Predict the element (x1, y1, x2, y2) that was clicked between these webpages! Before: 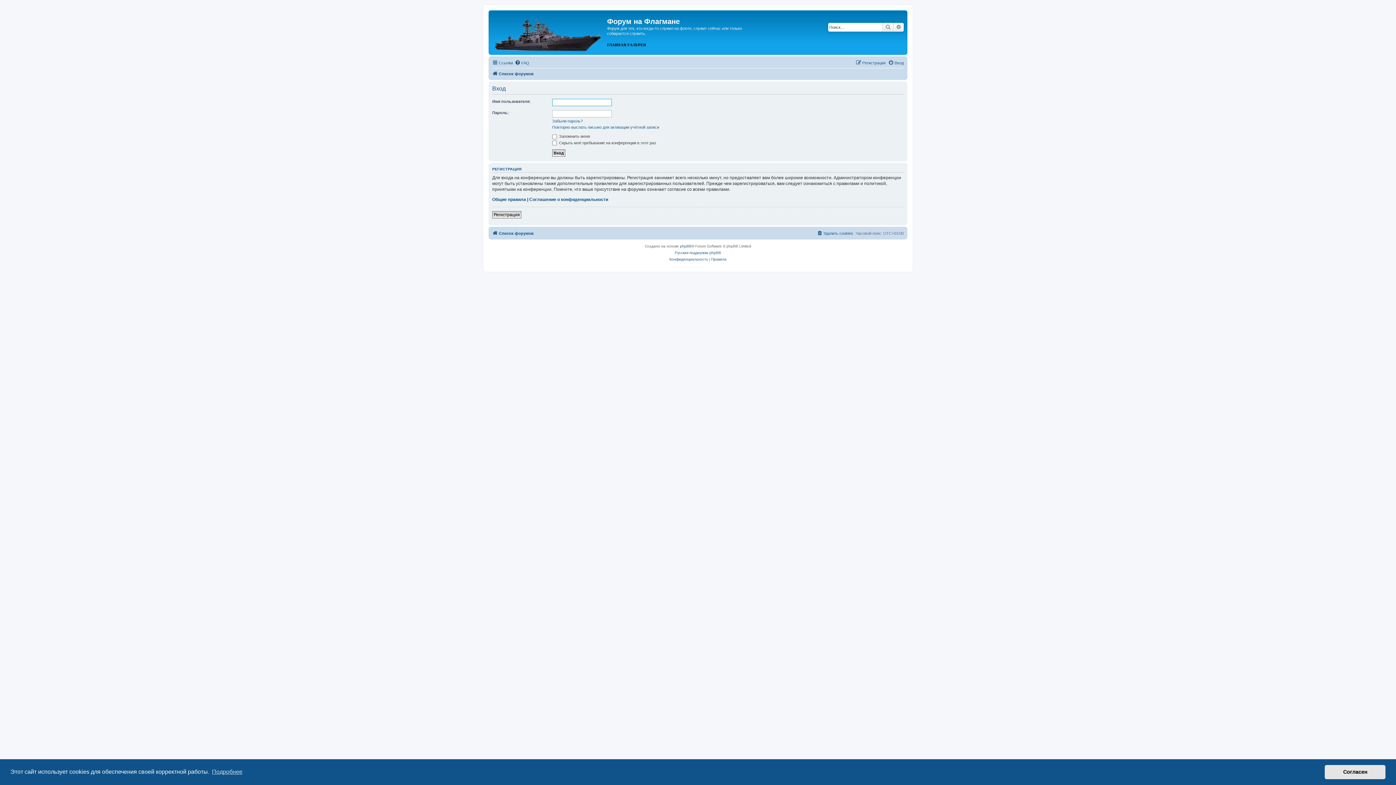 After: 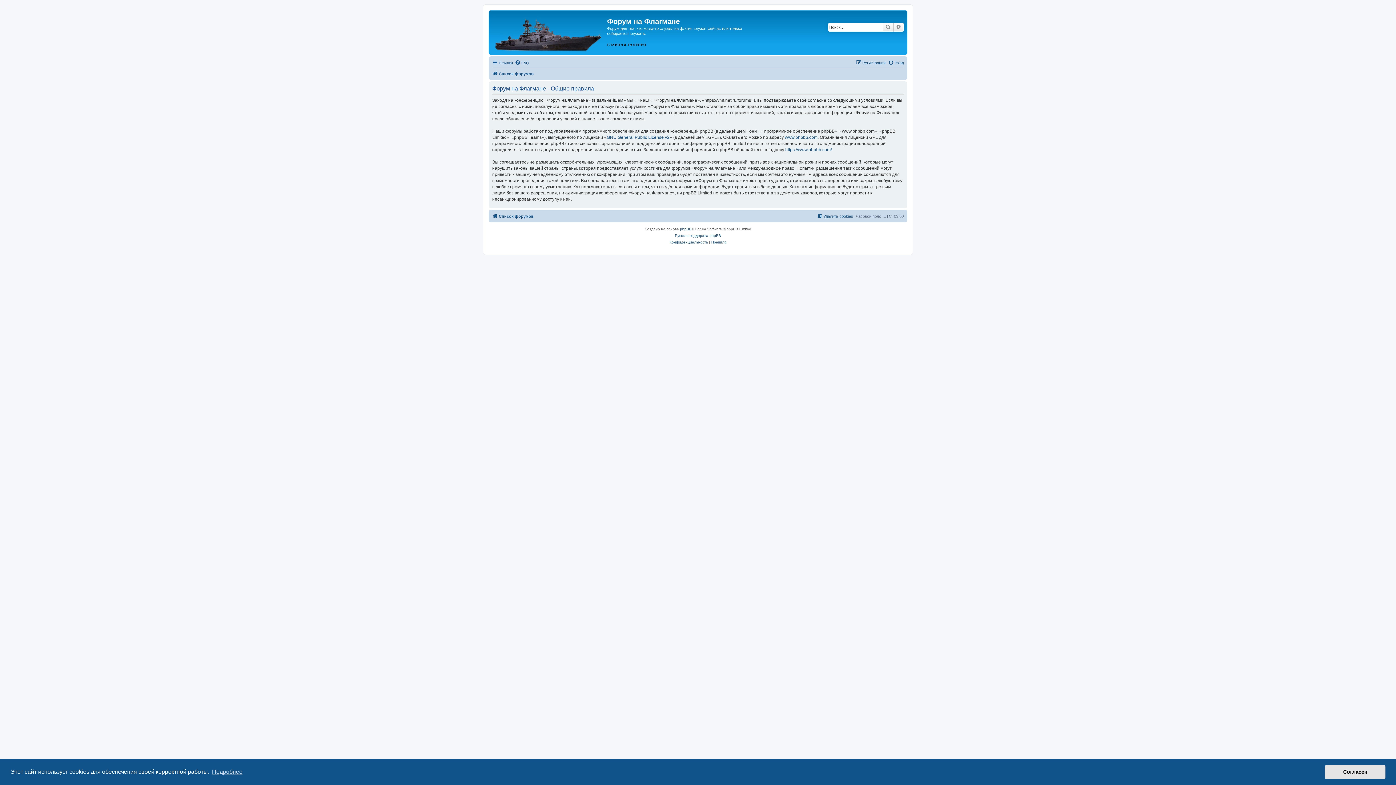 Action: label: Общие правила bbox: (492, 196, 526, 202)